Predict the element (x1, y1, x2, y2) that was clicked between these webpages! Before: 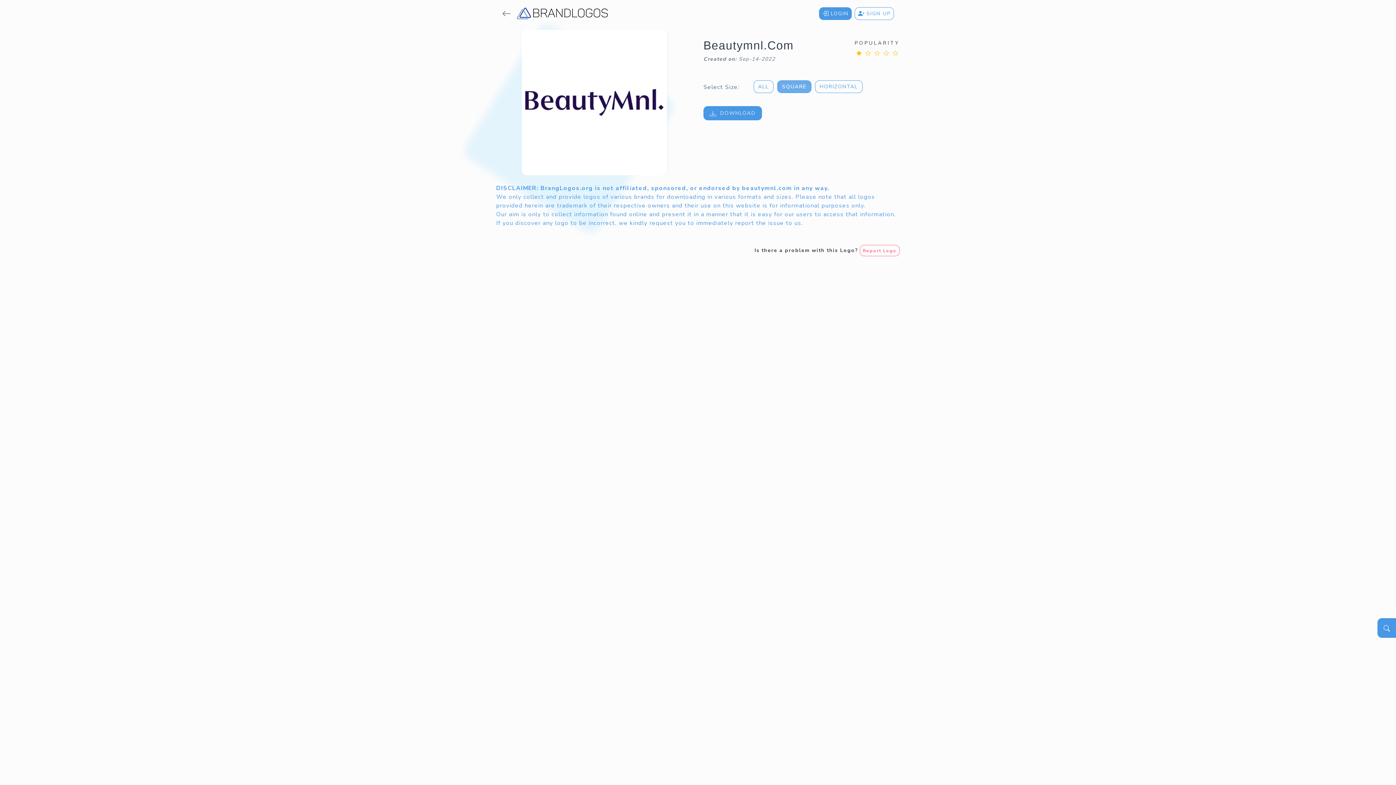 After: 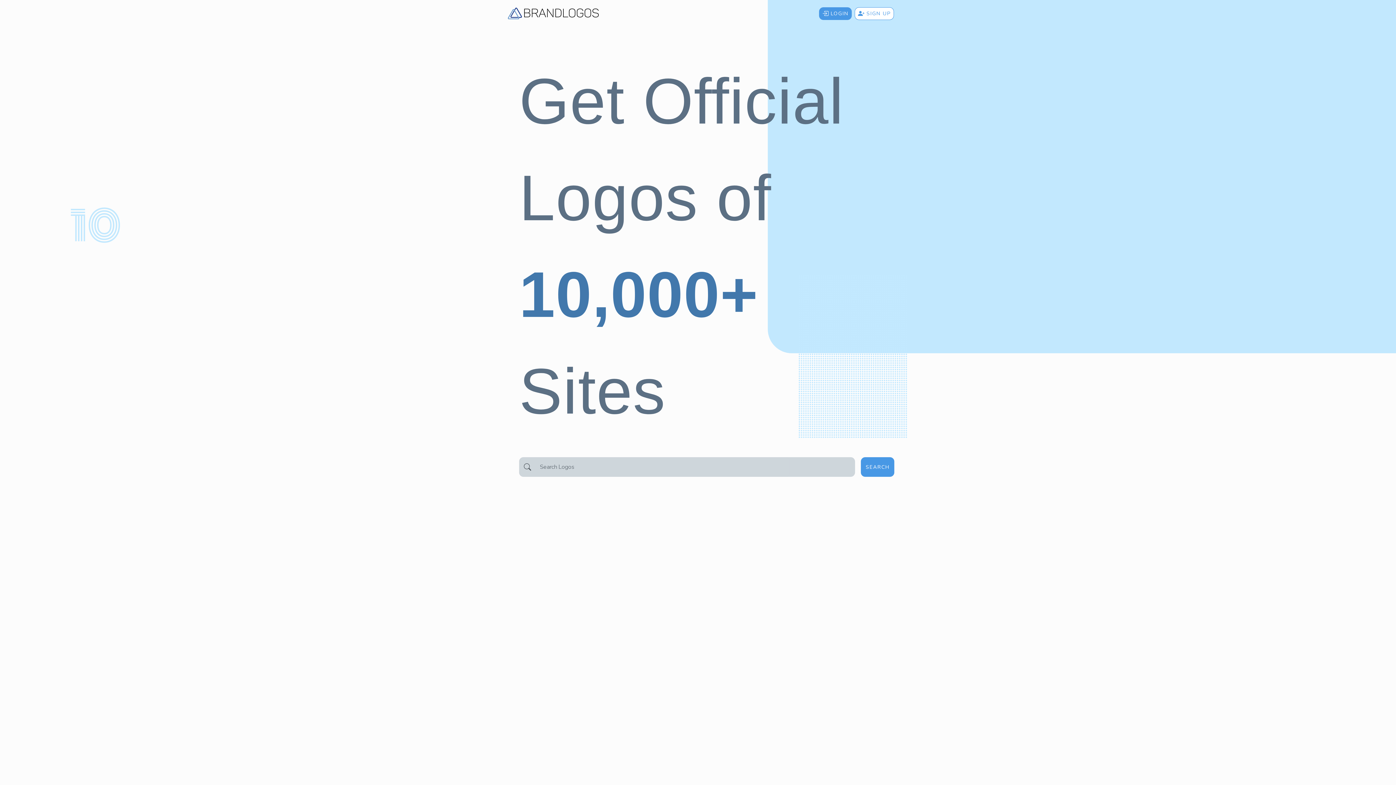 Action: bbox: (511, 7, 608, 19)